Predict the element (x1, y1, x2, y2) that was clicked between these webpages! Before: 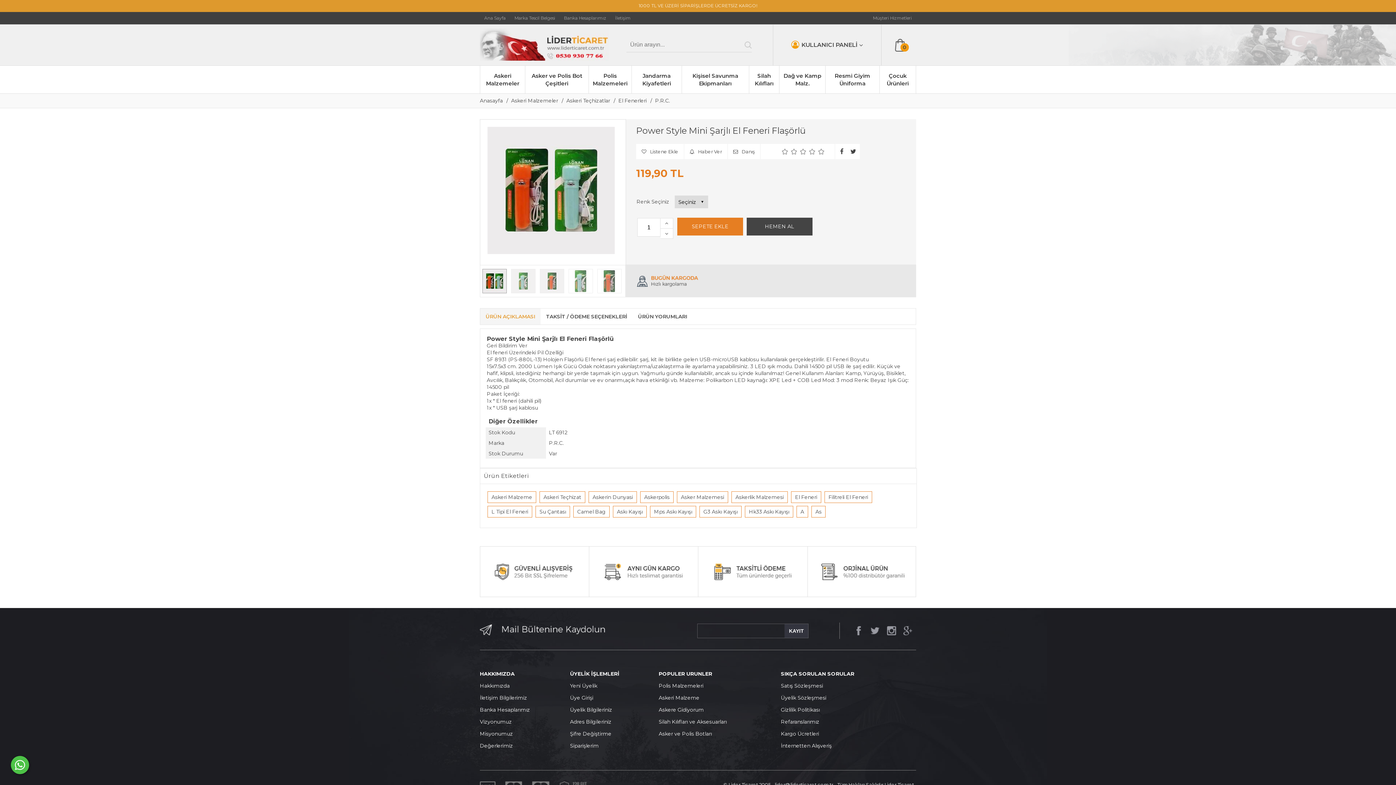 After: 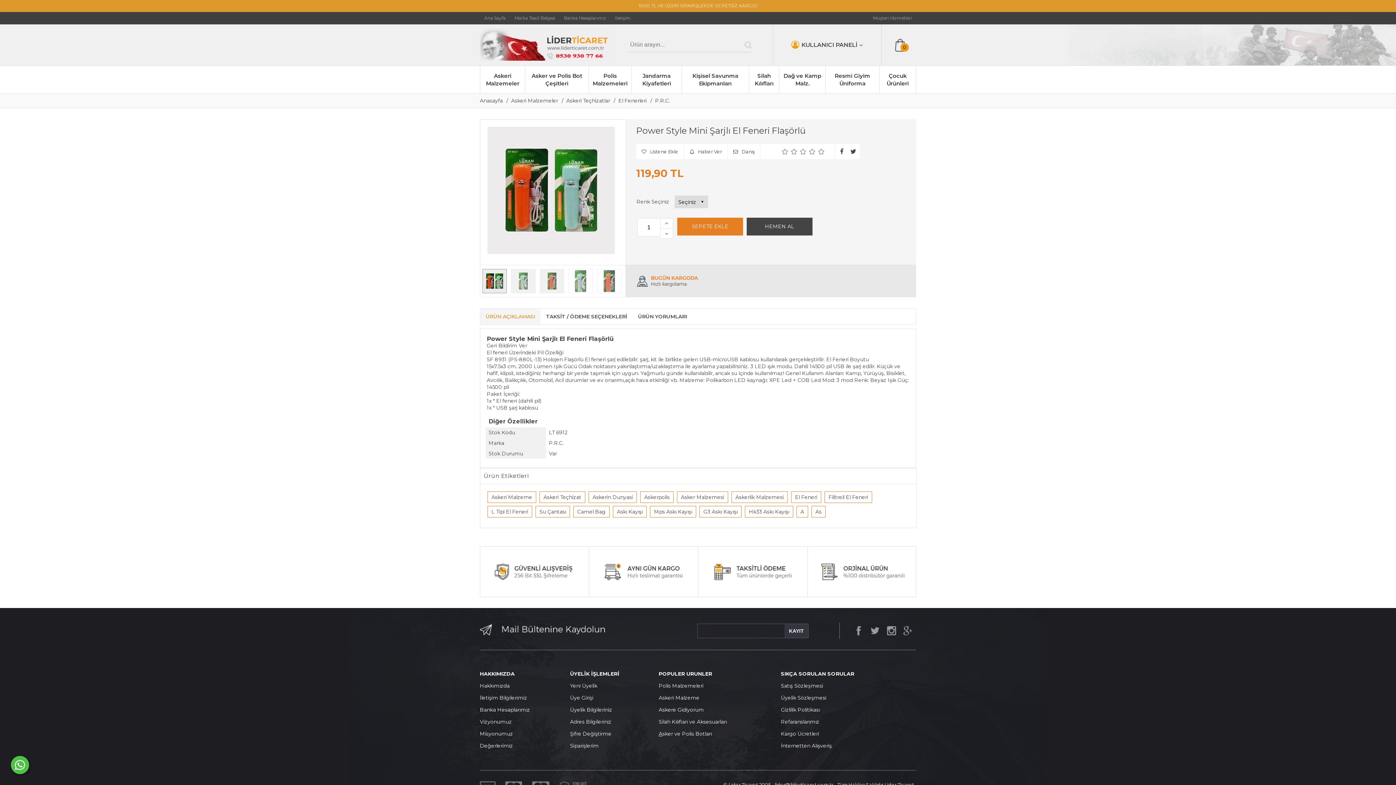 Action: label: A bbox: (658, 730, 662, 737)